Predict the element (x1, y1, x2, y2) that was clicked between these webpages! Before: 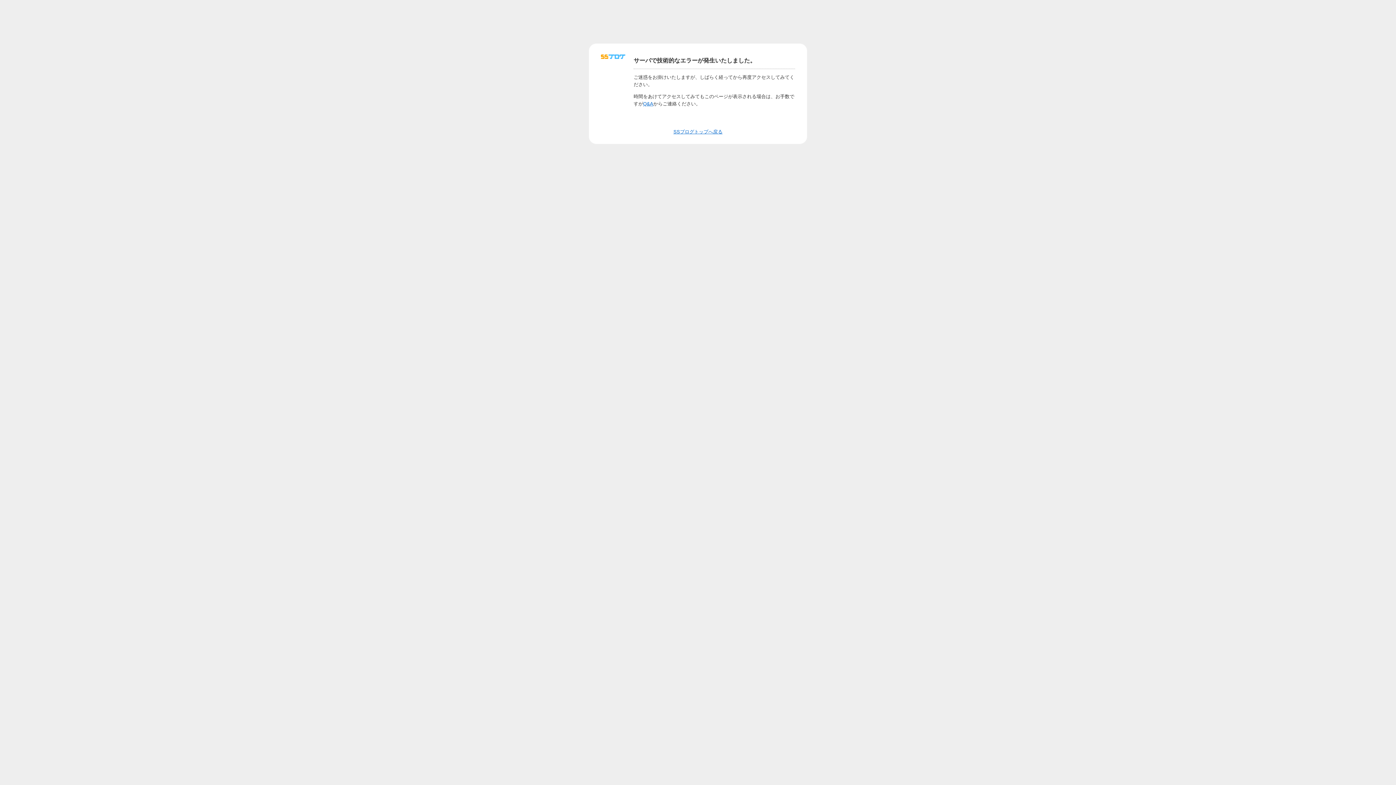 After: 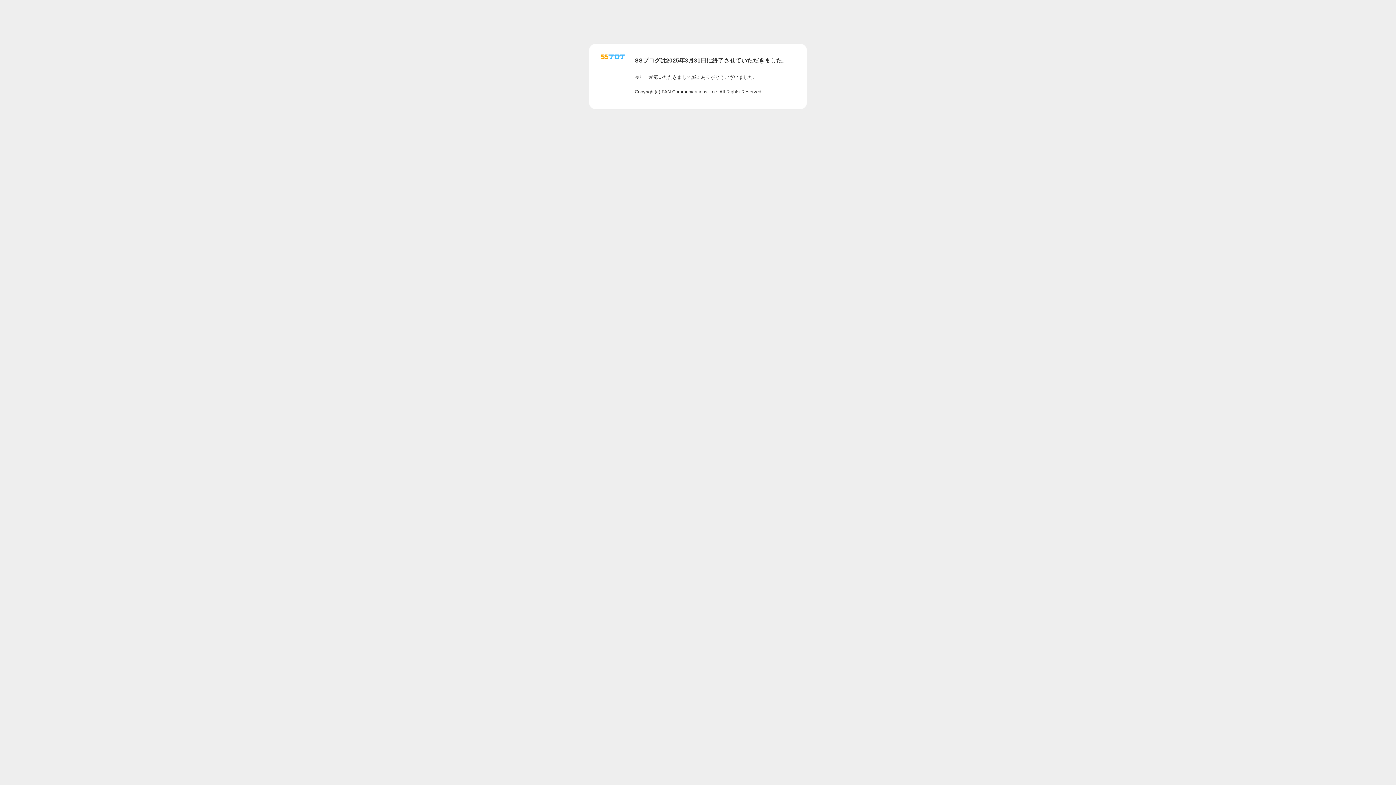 Action: label: Q&A bbox: (643, 100, 653, 106)